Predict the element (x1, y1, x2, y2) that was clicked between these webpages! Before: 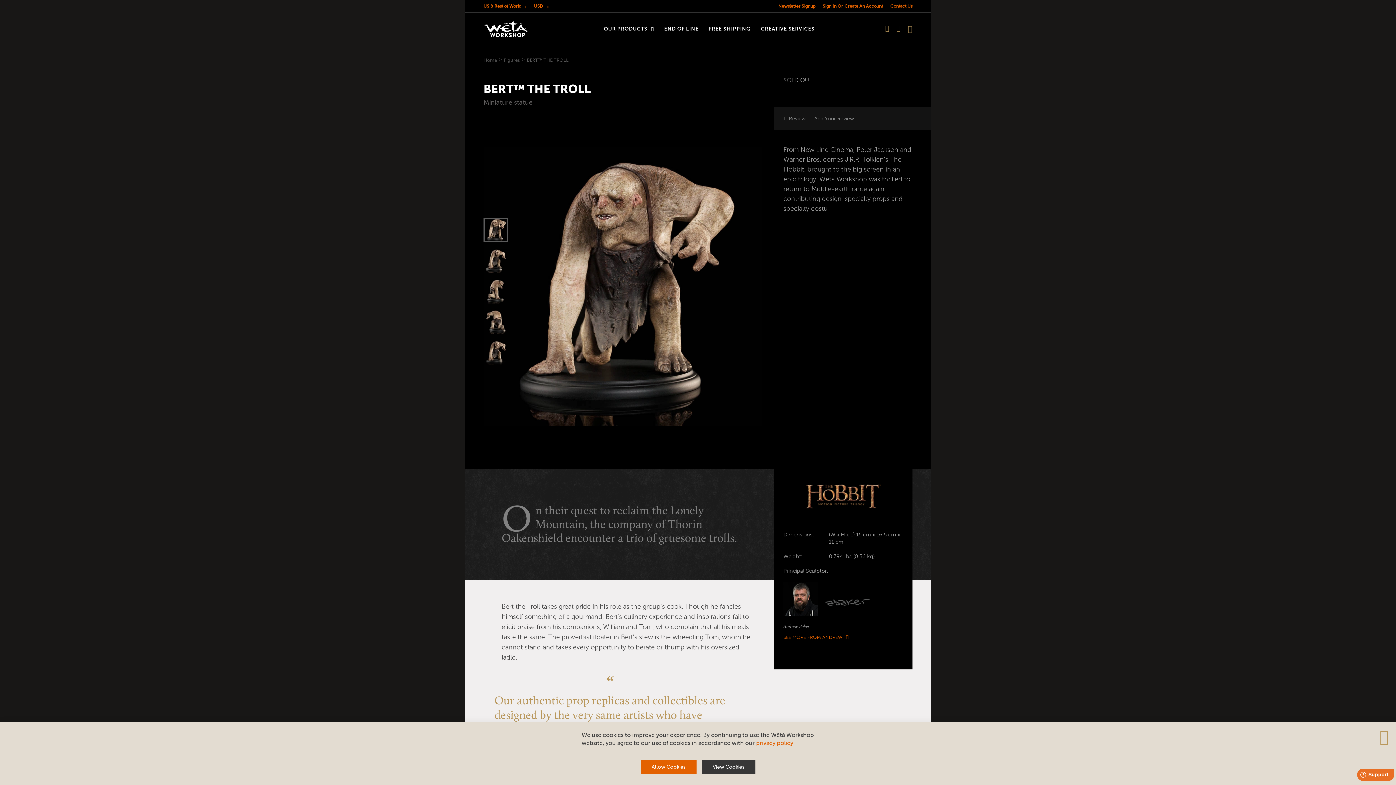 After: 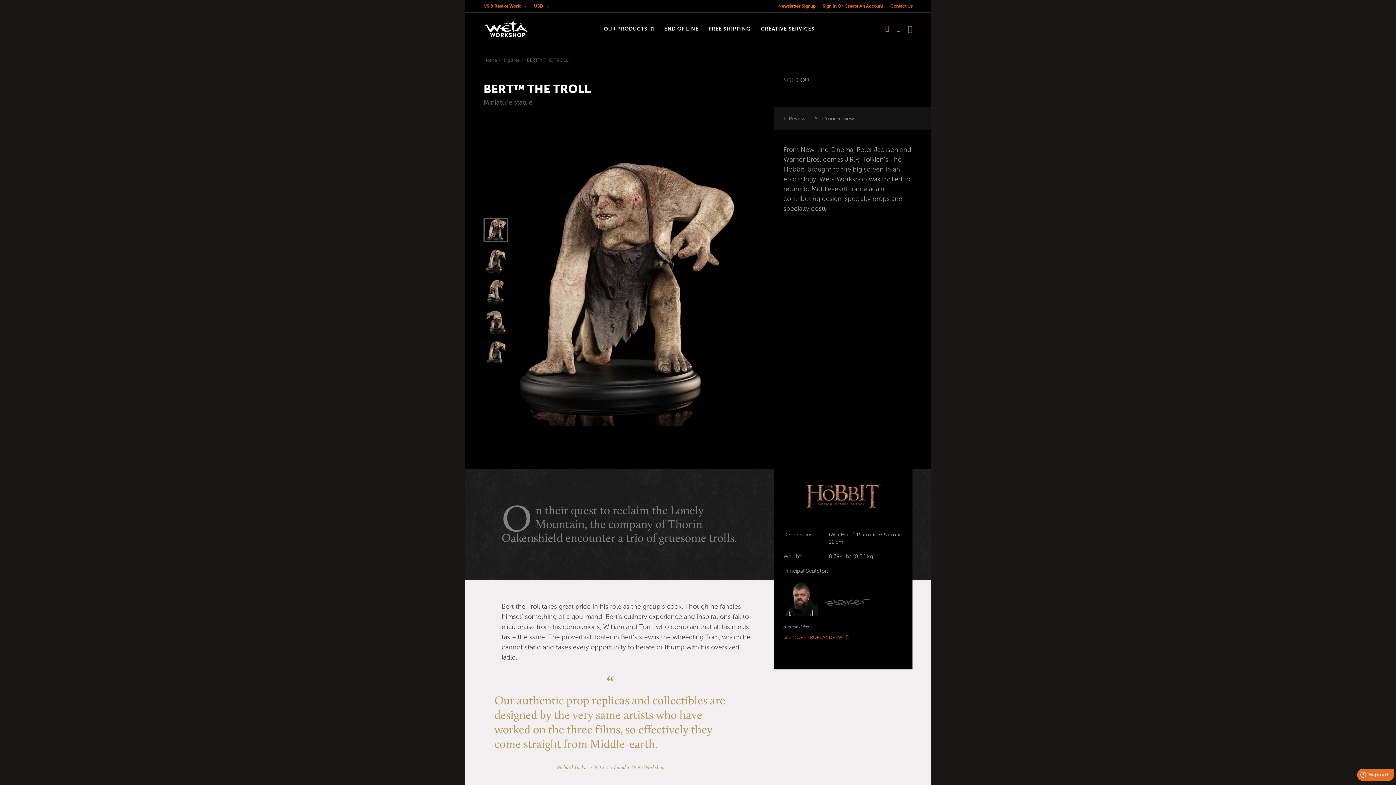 Action: label: Allow Cookies bbox: (640, 760, 696, 774)